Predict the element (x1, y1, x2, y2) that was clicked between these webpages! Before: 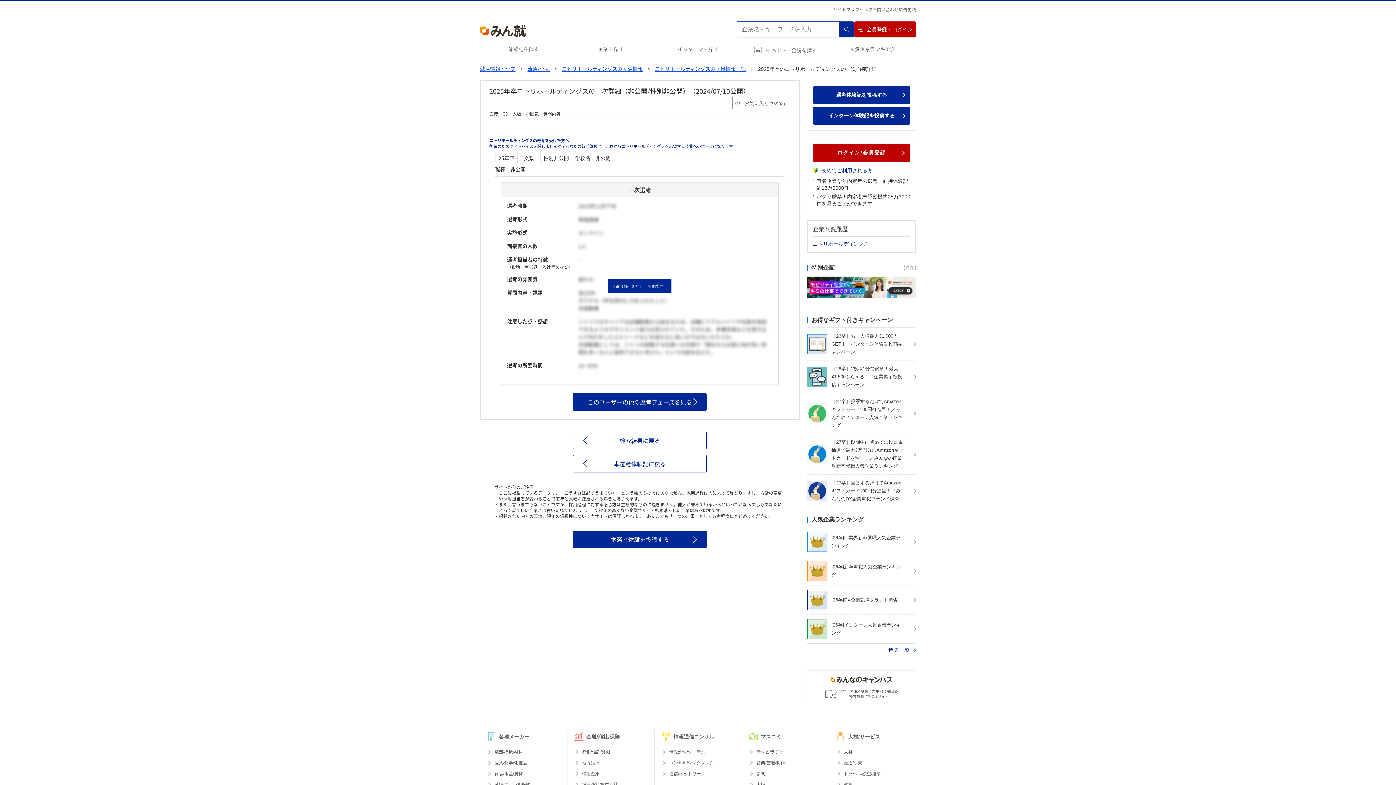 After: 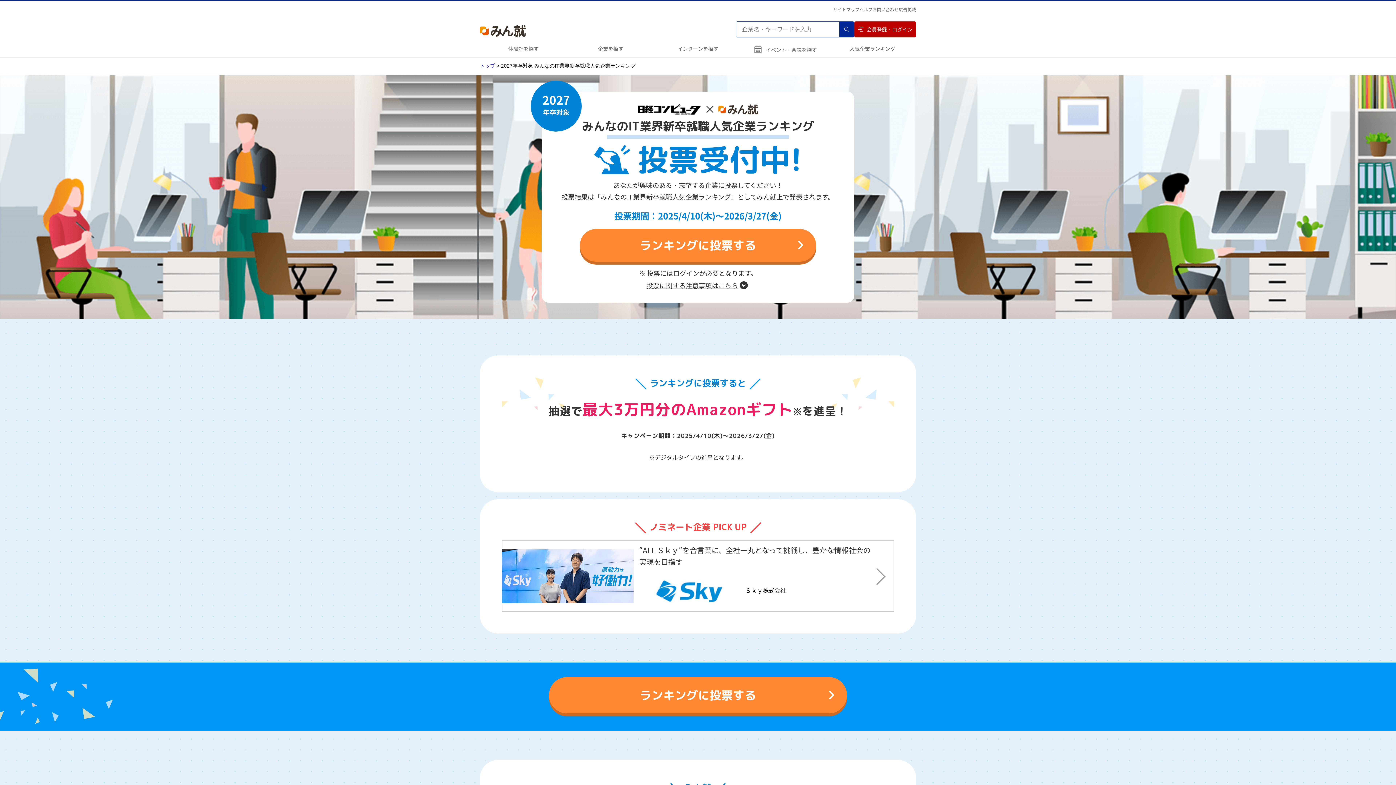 Action: bbox: (807, 434, 916, 474) label: 	［27卒］期間中に初めての投票＆抽選で最大3万円分のAmazonギフトカードを進呈！／みんなのIT業界新卒就職人気企業ランキング